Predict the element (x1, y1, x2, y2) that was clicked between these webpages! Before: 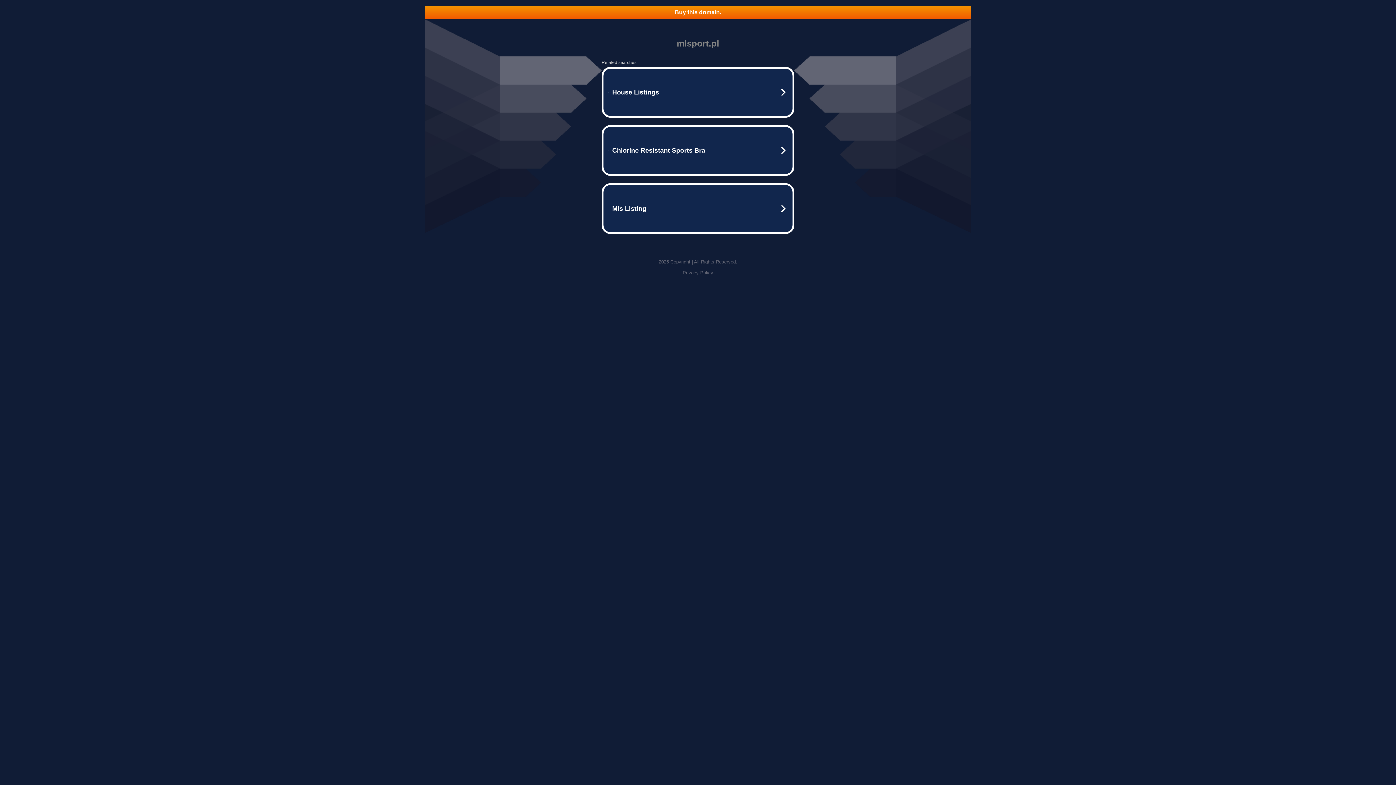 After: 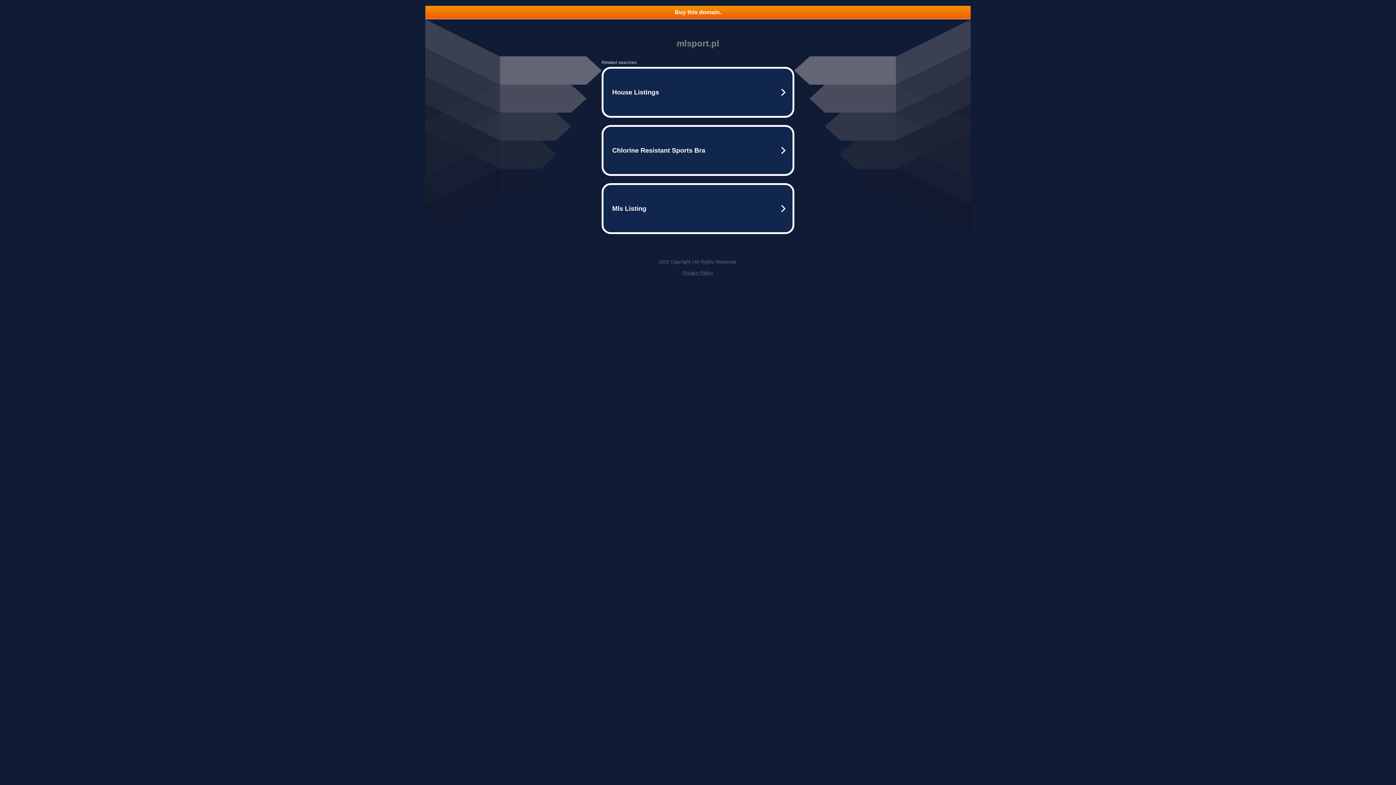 Action: bbox: (425, 5, 970, 18) label: Buy this domain.